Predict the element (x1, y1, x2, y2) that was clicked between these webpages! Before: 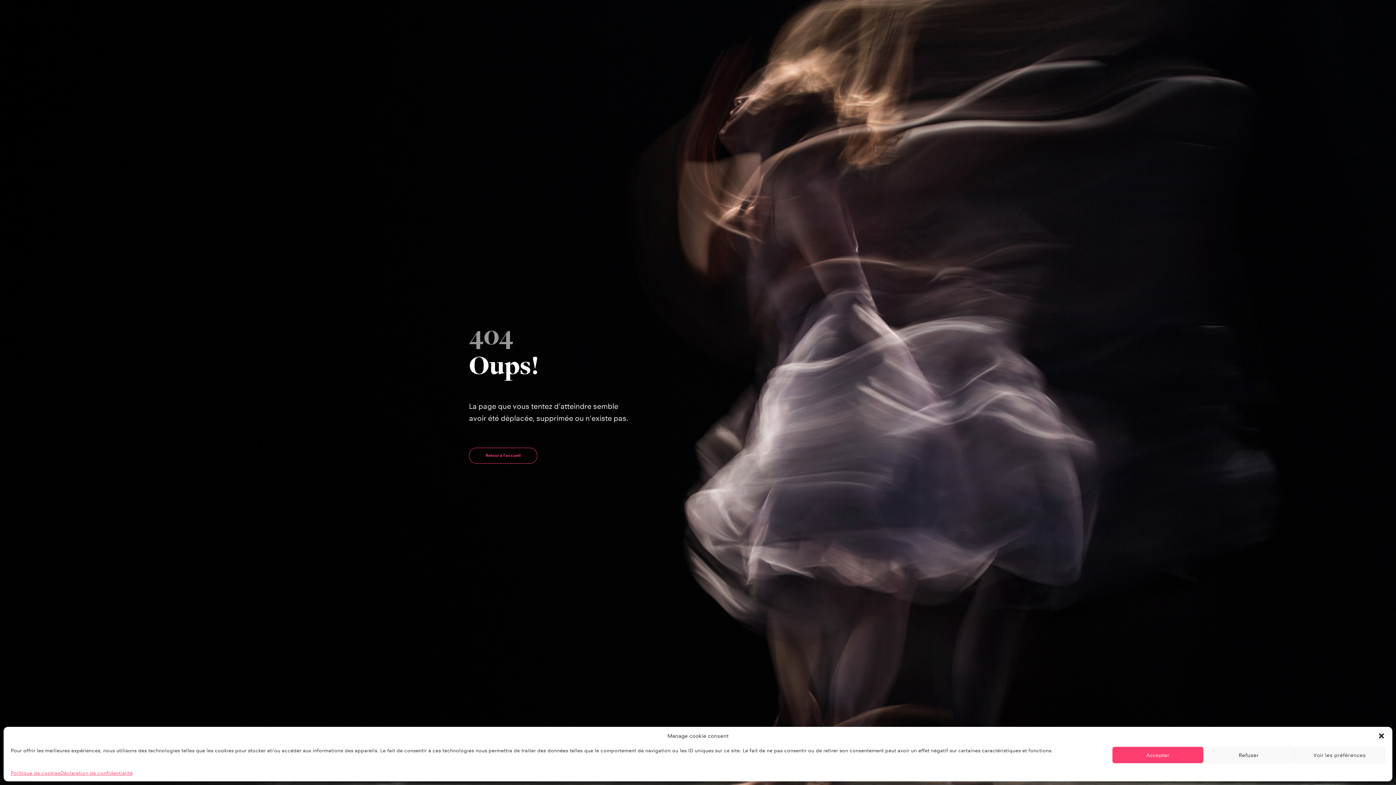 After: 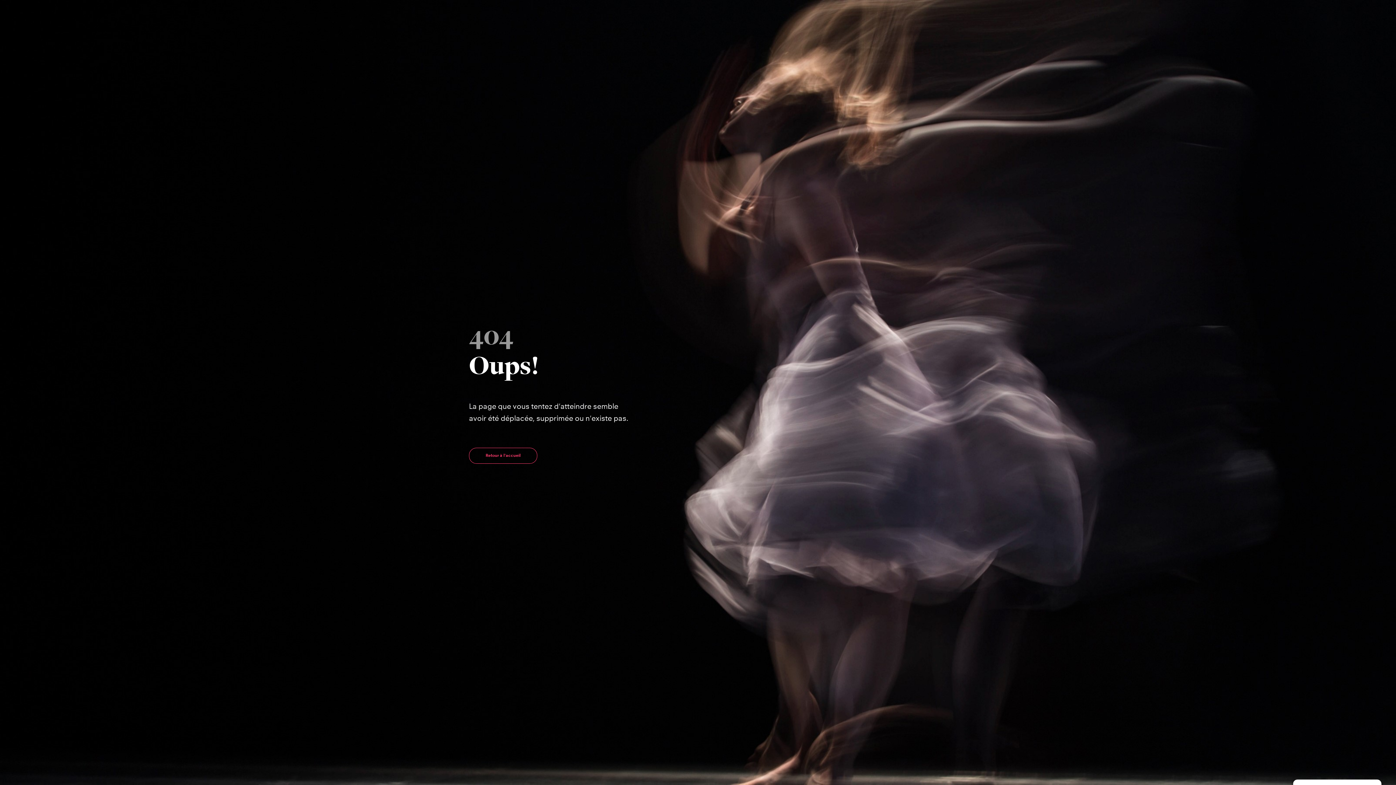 Action: bbox: (1378, 732, 1385, 740) label: close-dialog